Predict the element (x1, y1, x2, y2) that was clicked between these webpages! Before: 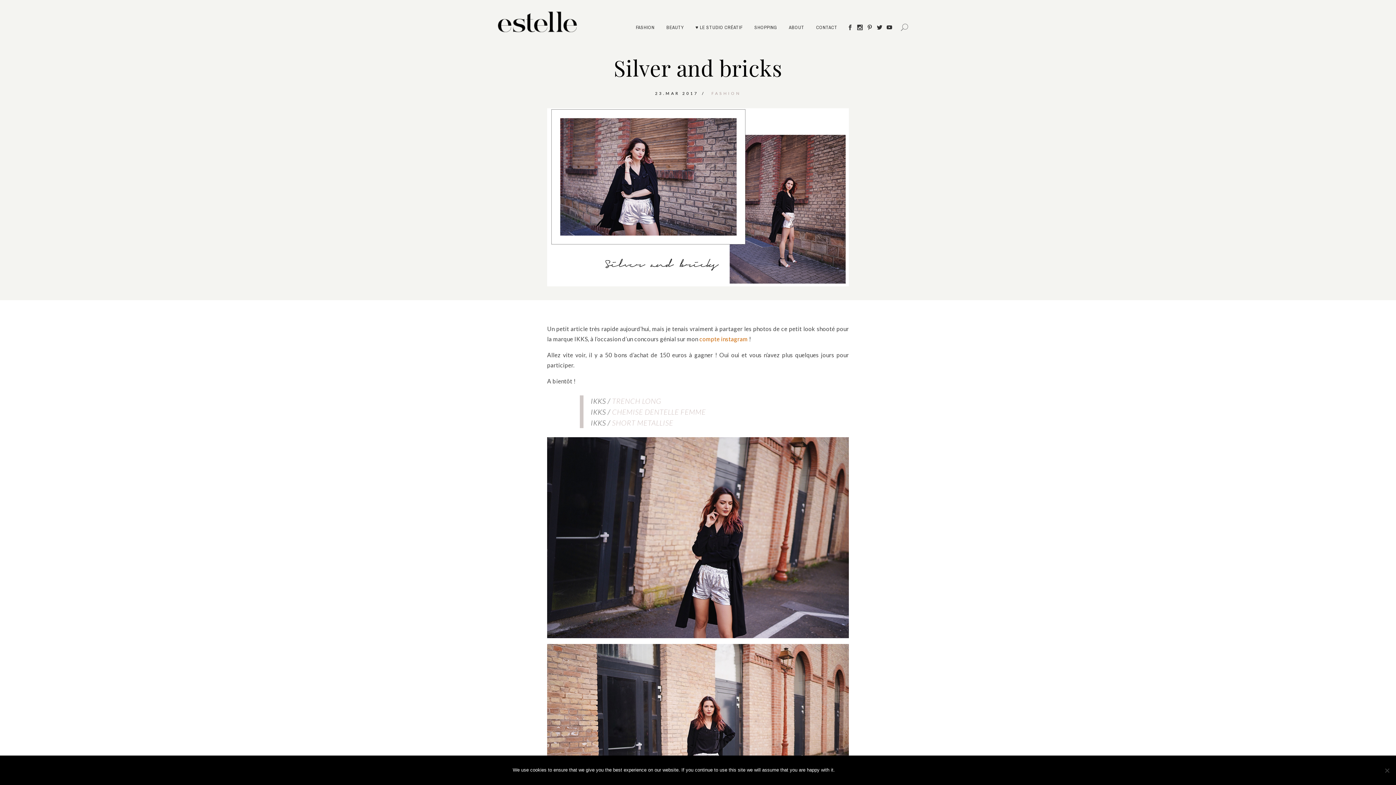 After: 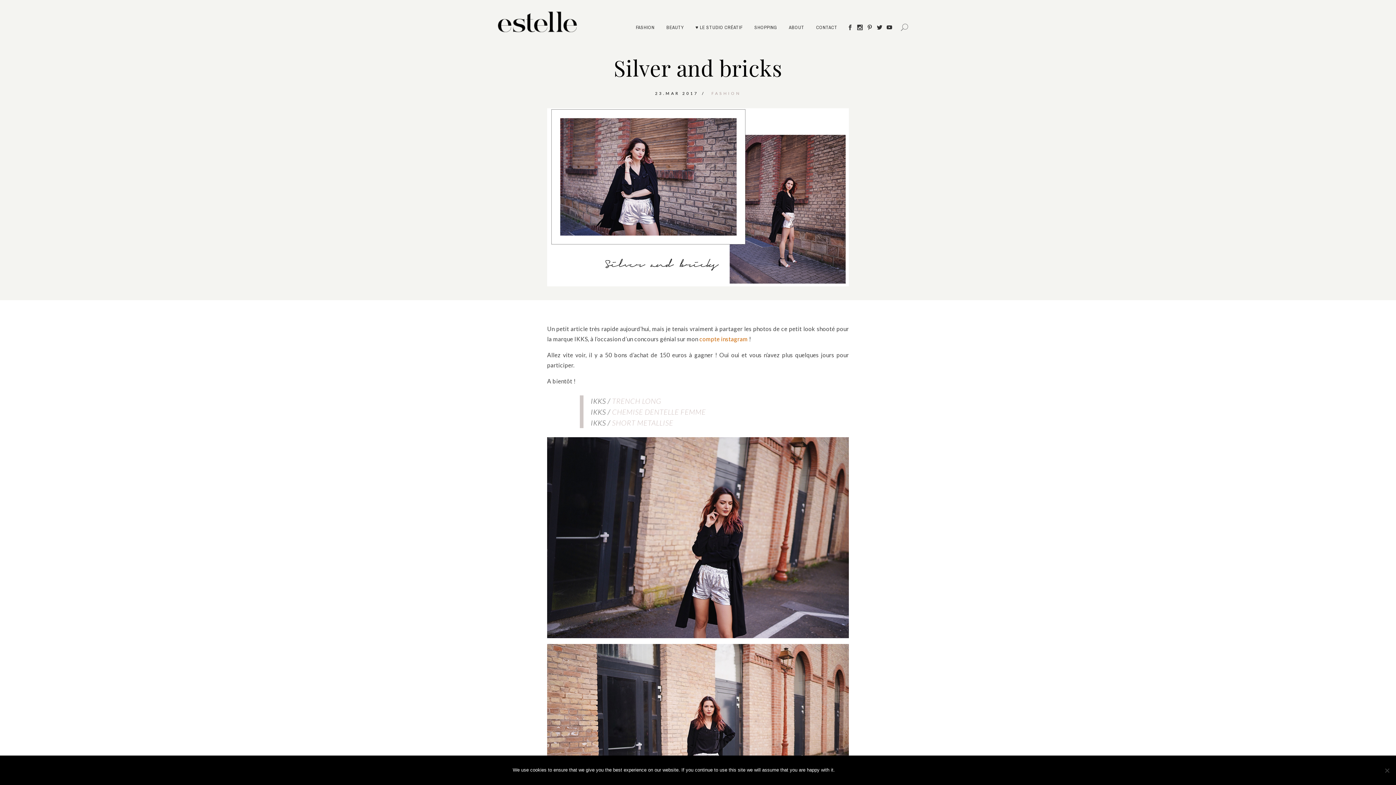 Action: label: CHEMISE DENTELLE FEMME bbox: (612, 407, 706, 416)